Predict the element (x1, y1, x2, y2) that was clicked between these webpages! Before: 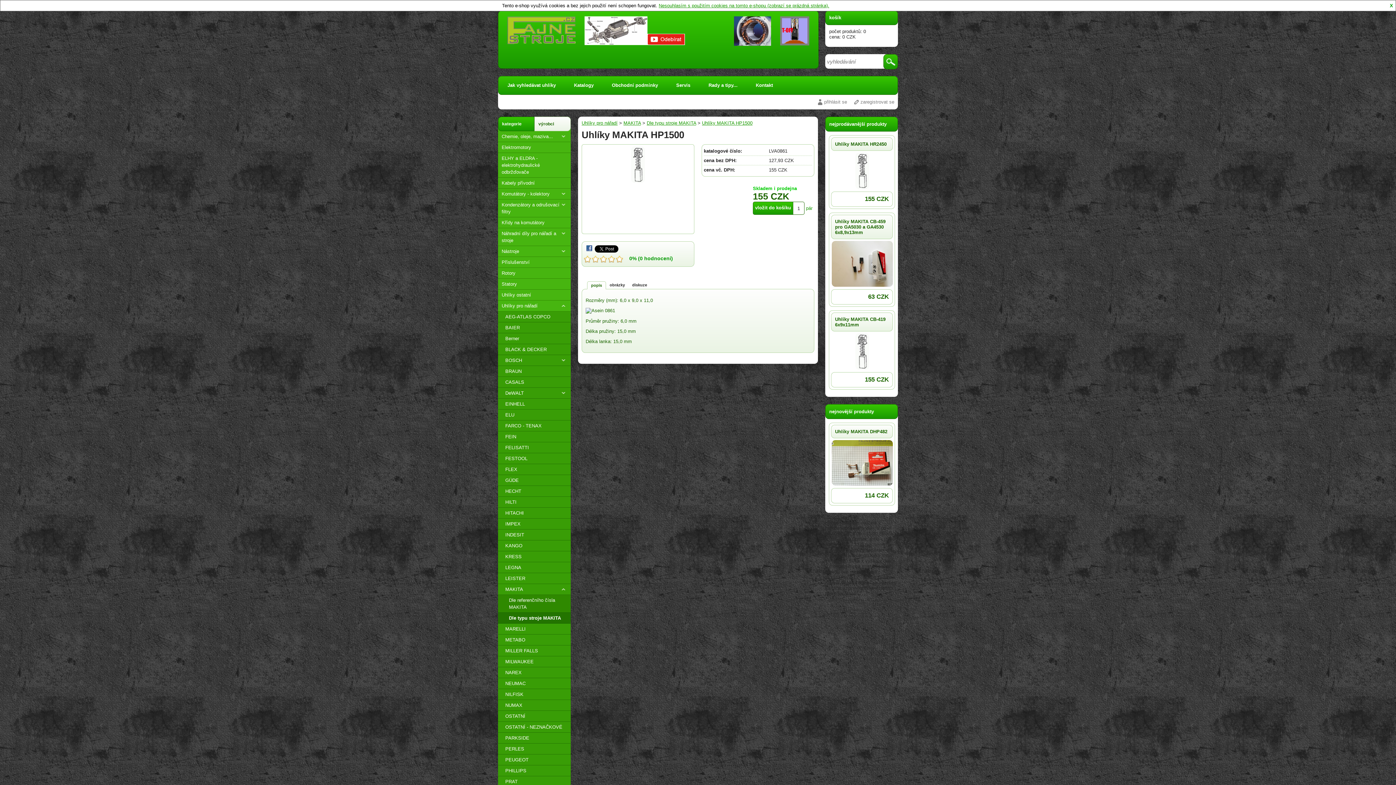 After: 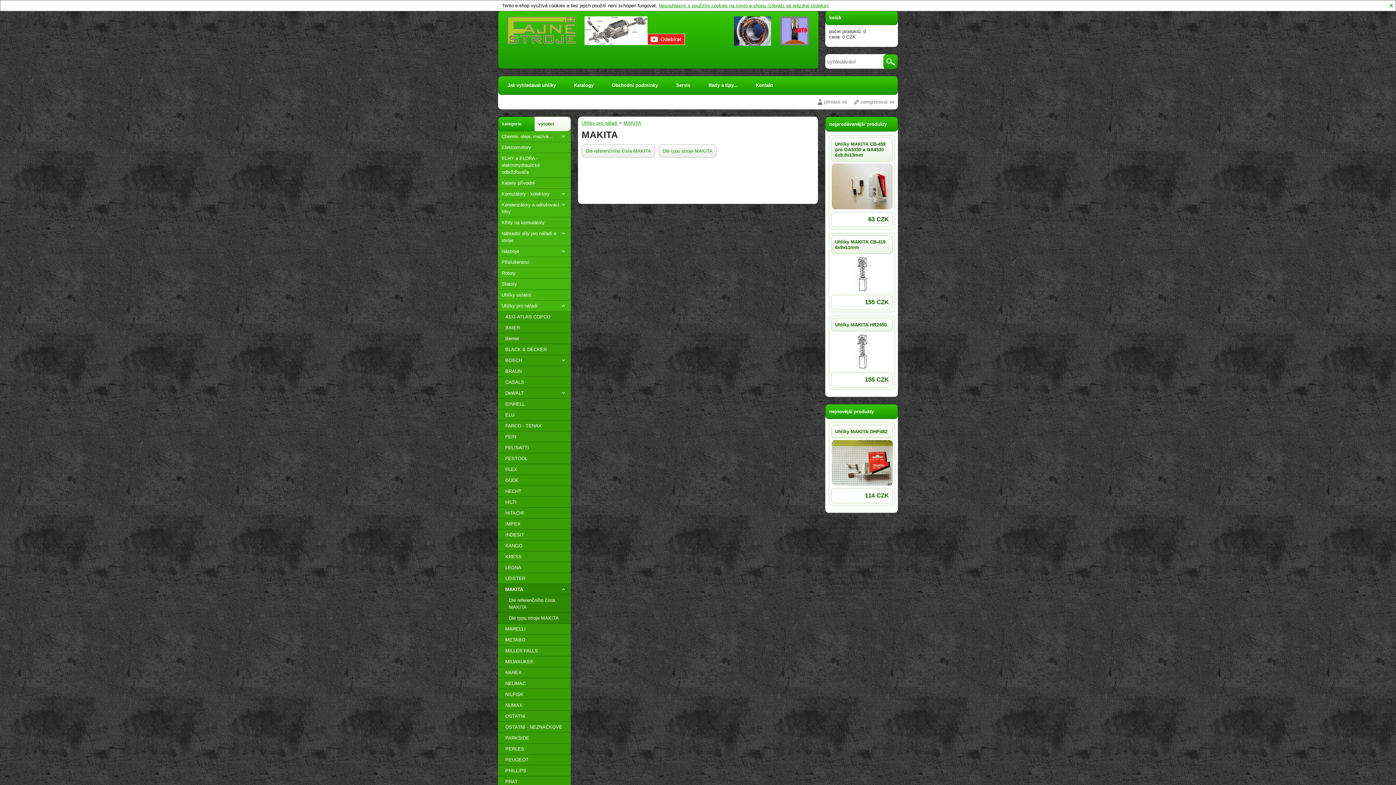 Action: label: MAKITA bbox: (623, 120, 641, 125)